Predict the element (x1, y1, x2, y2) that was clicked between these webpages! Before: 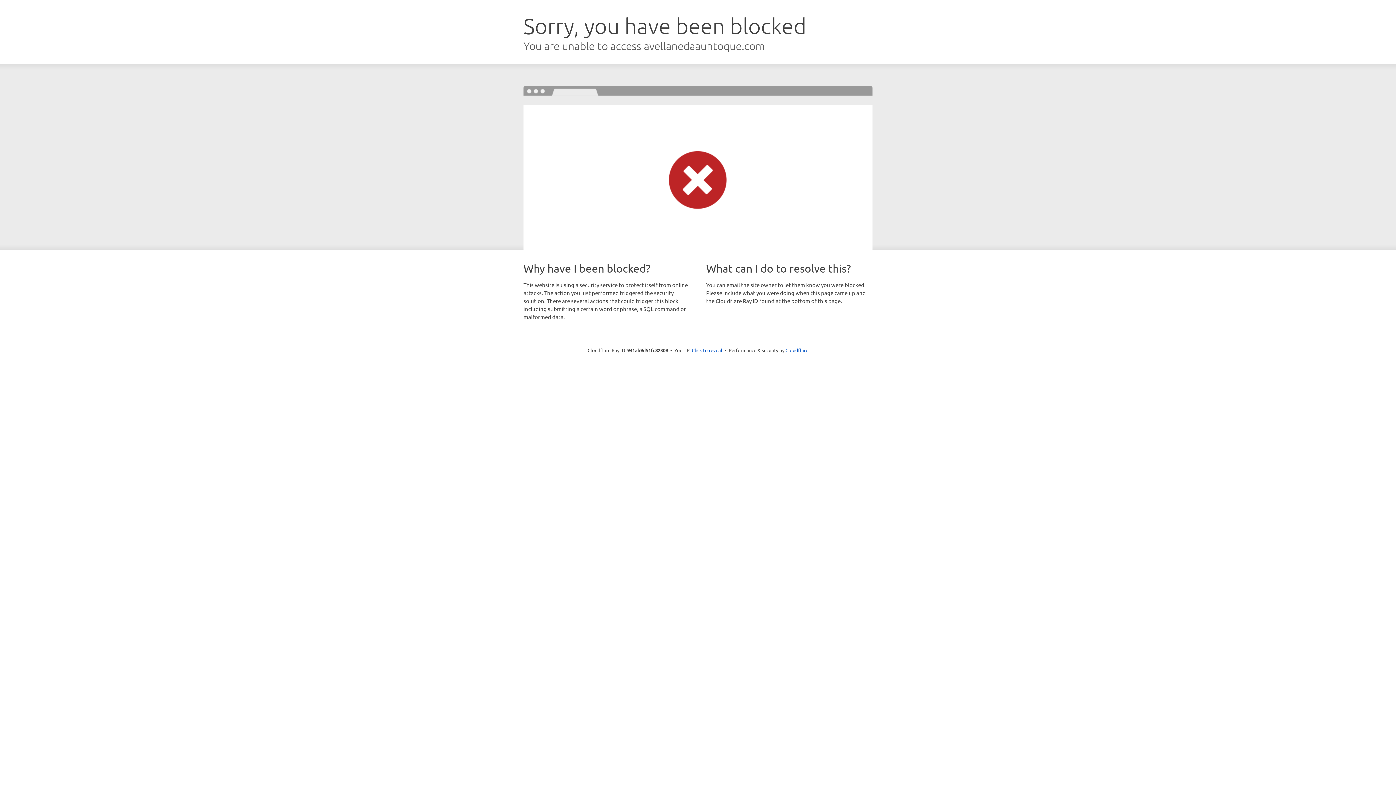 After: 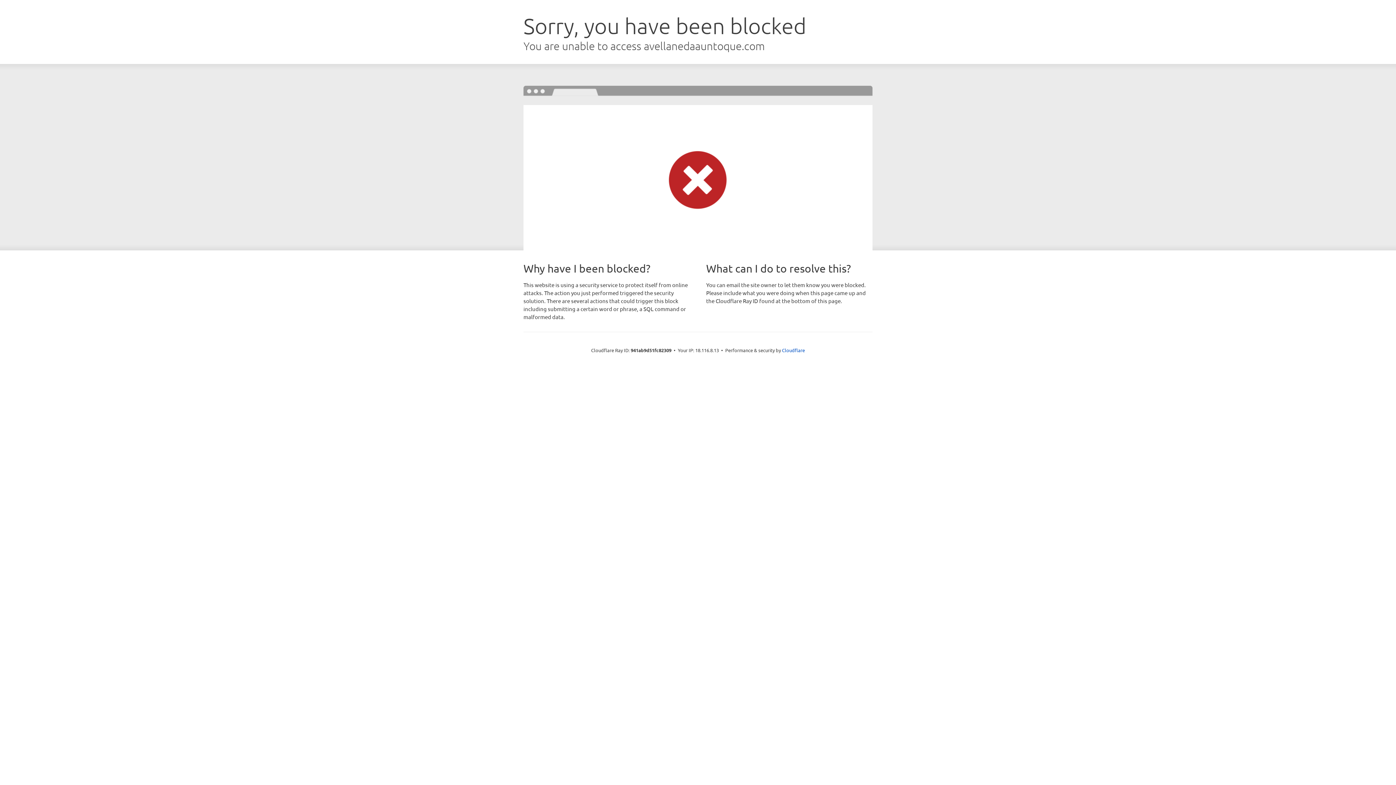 Action: bbox: (692, 346, 722, 353) label: Click to reveal